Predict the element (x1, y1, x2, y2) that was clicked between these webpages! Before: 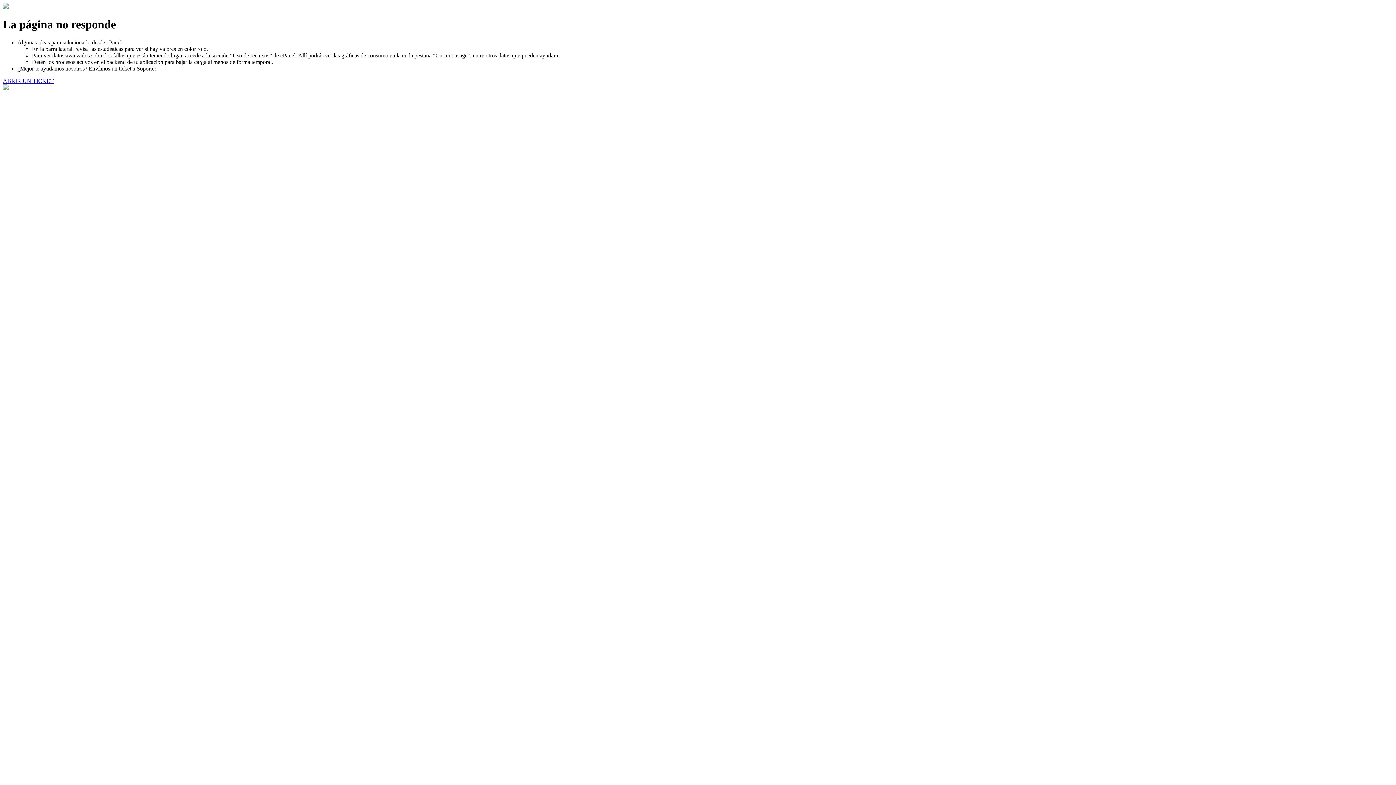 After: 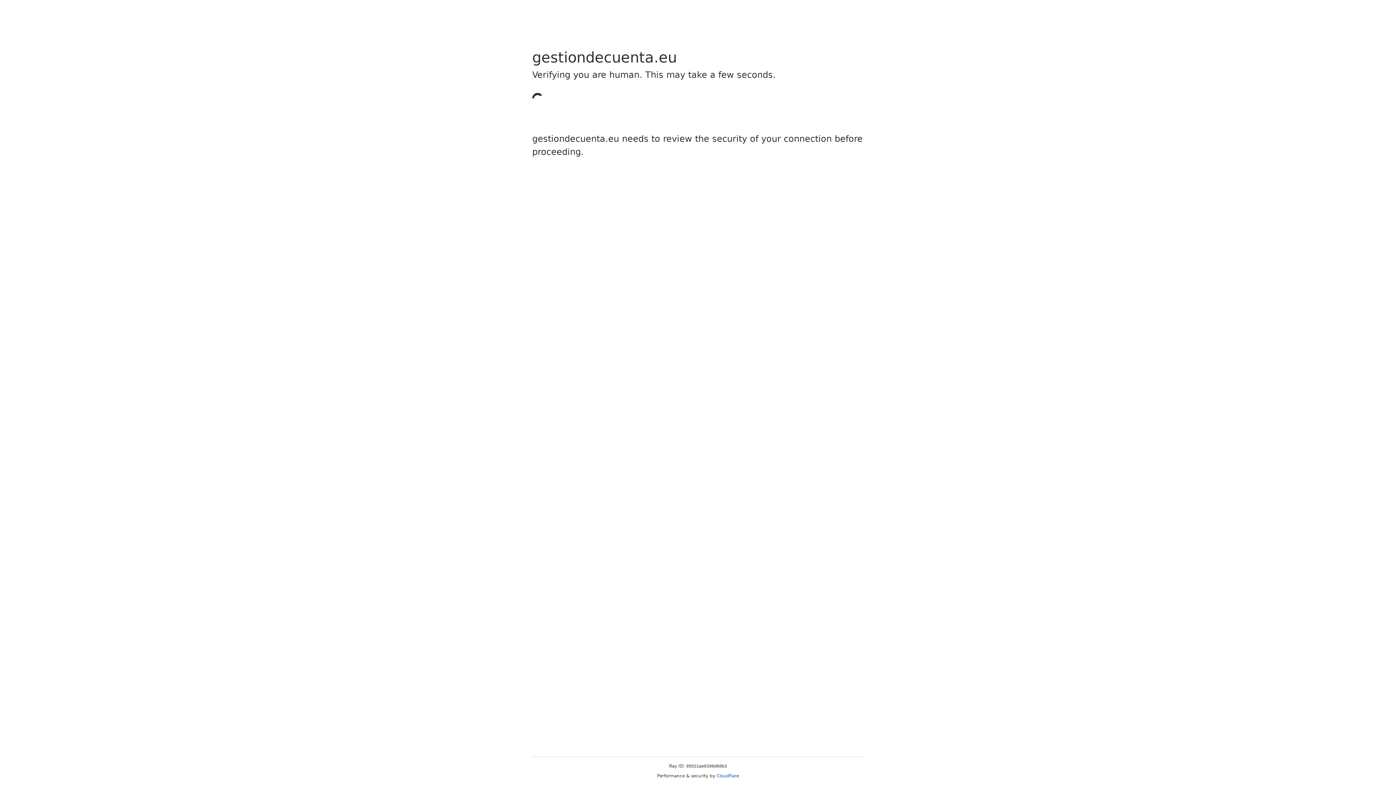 Action: label: ABRIR UN TICKET bbox: (2, 77, 53, 83)